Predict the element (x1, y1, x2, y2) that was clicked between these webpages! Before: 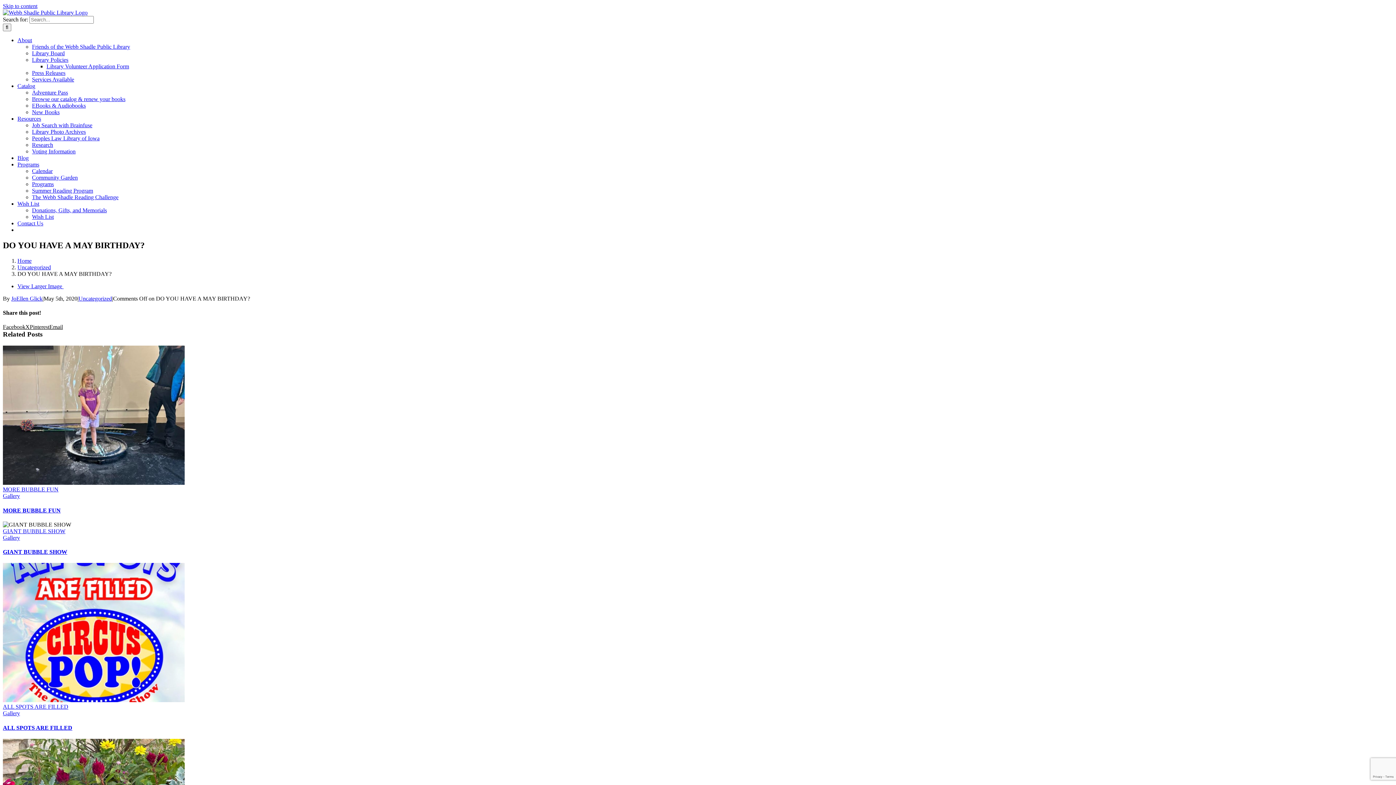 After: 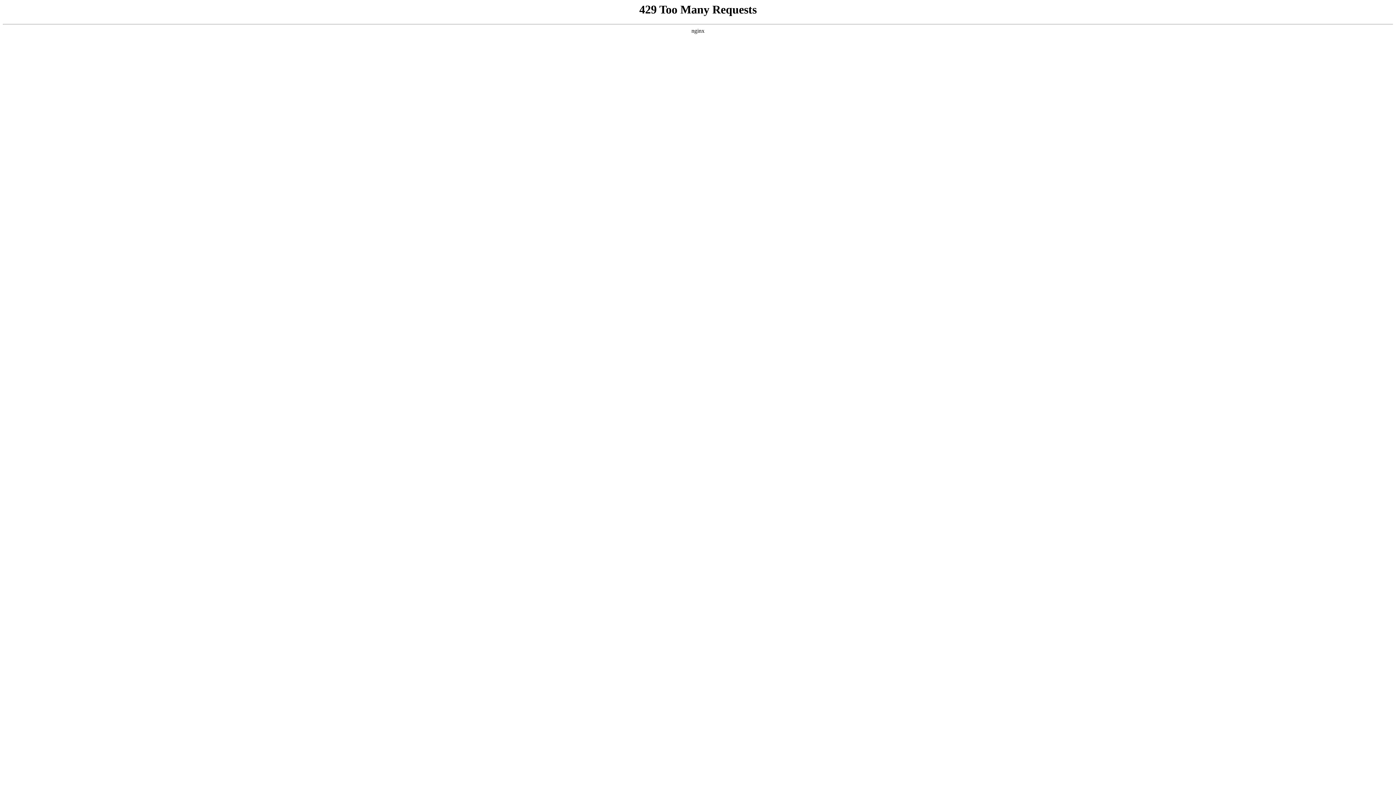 Action: bbox: (32, 69, 65, 76) label: Press Releases